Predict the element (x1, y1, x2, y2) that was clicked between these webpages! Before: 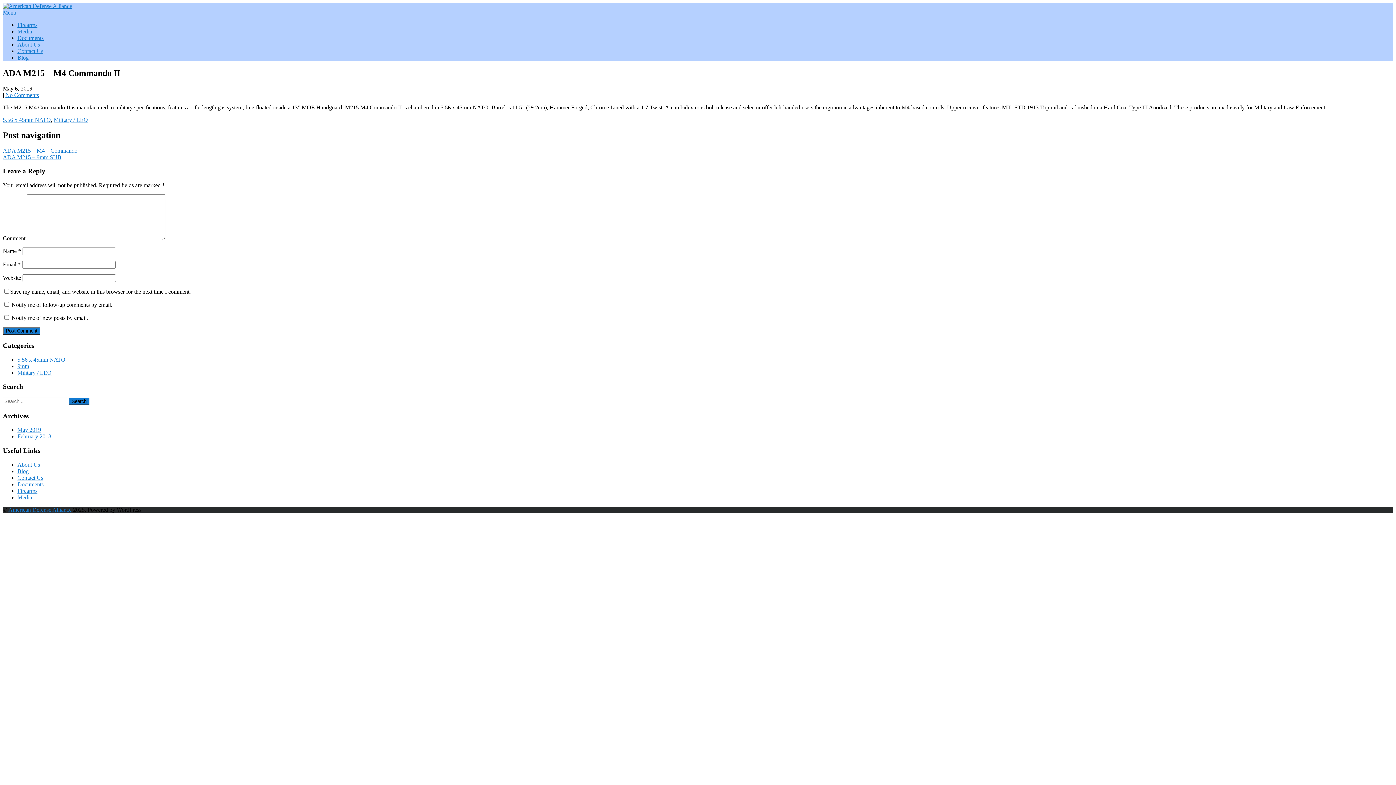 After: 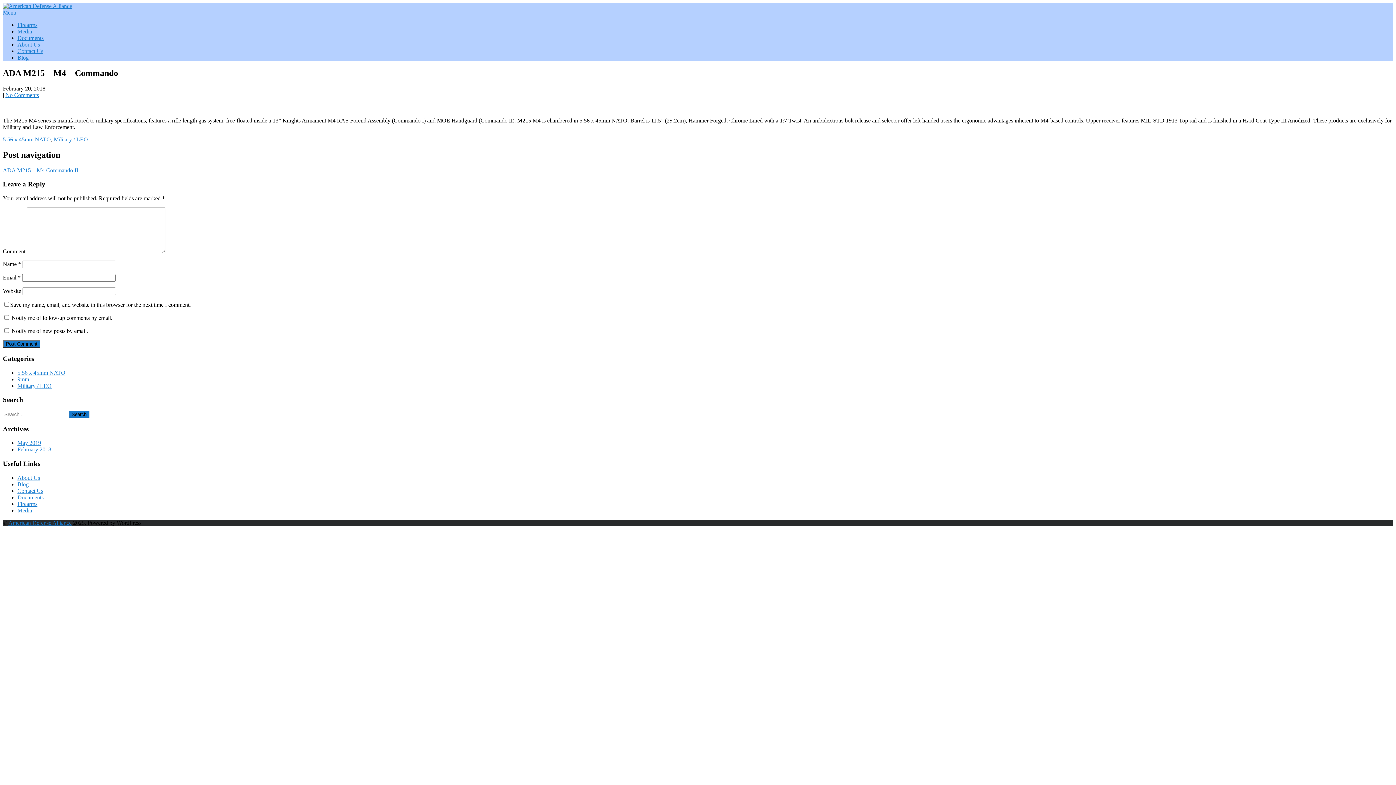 Action: bbox: (2, 147, 77, 153) label: ADA M215 – M4 – Commando